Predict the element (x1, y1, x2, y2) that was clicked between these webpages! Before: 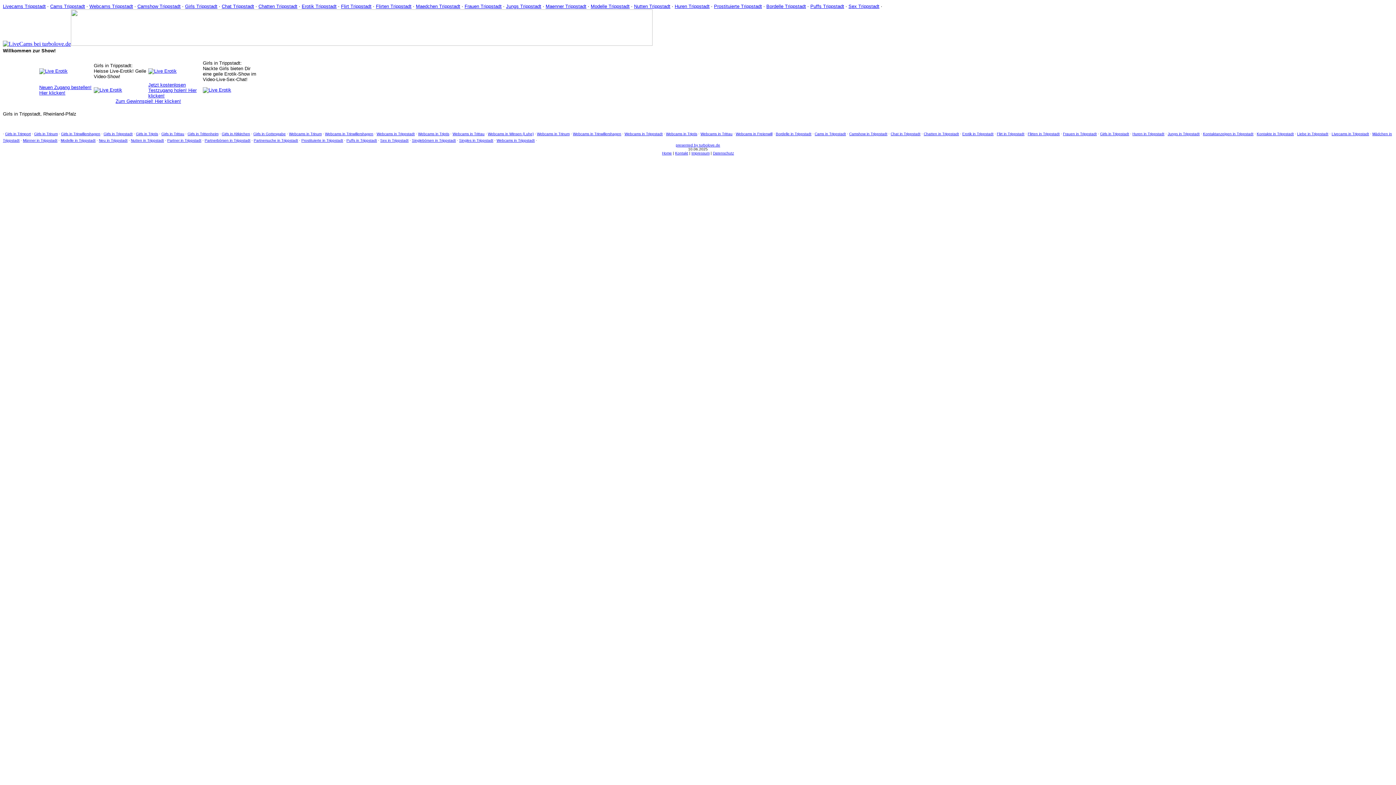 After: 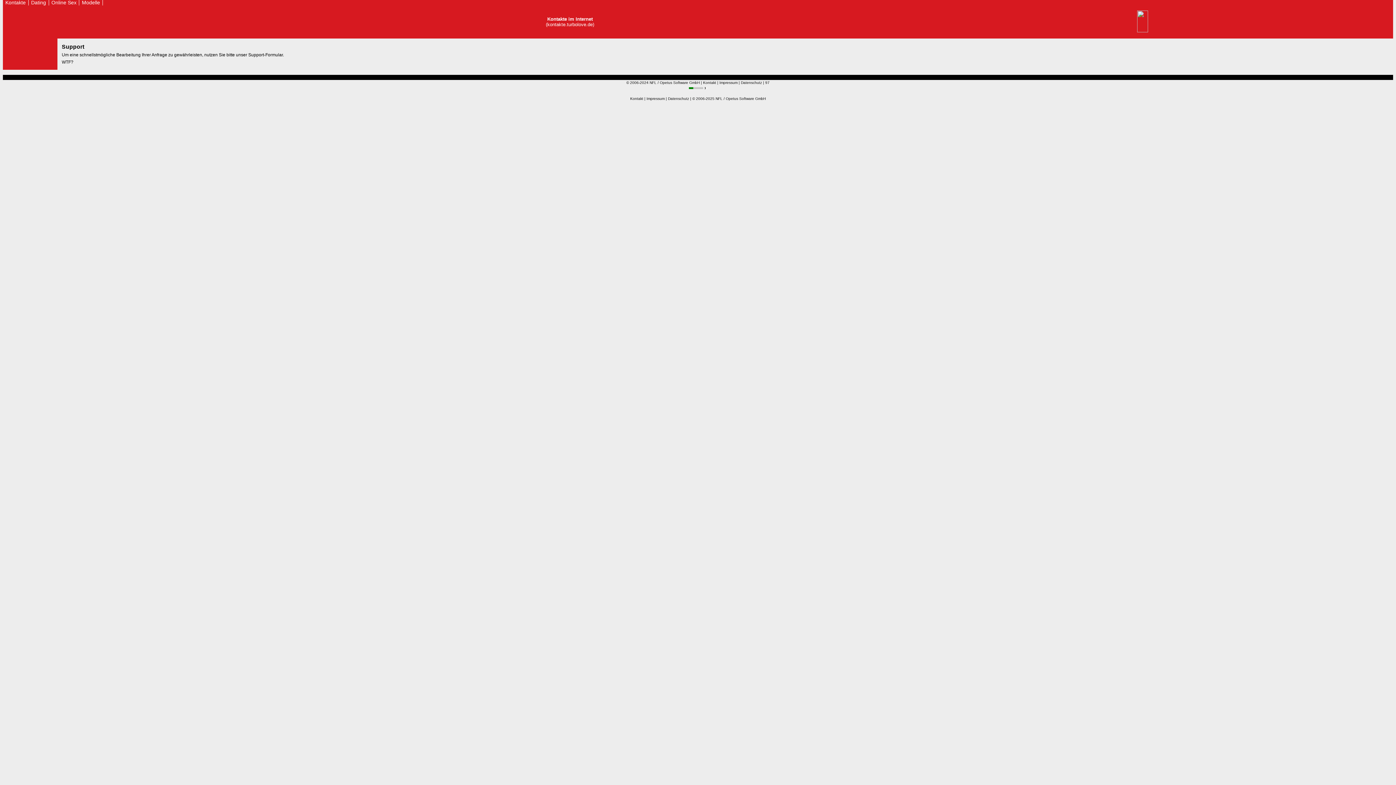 Action: label: Flirt in Trippstadt bbox: (997, 132, 1024, 136)